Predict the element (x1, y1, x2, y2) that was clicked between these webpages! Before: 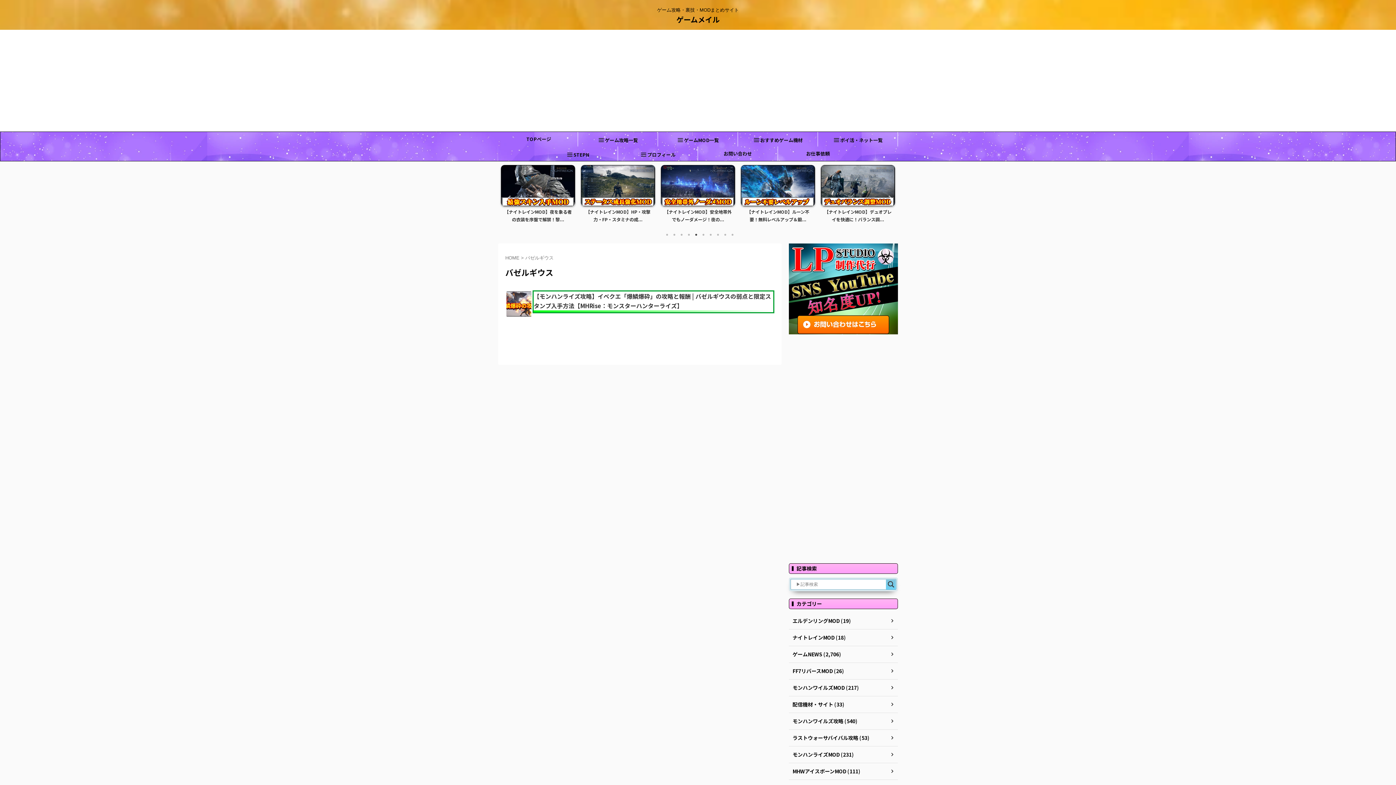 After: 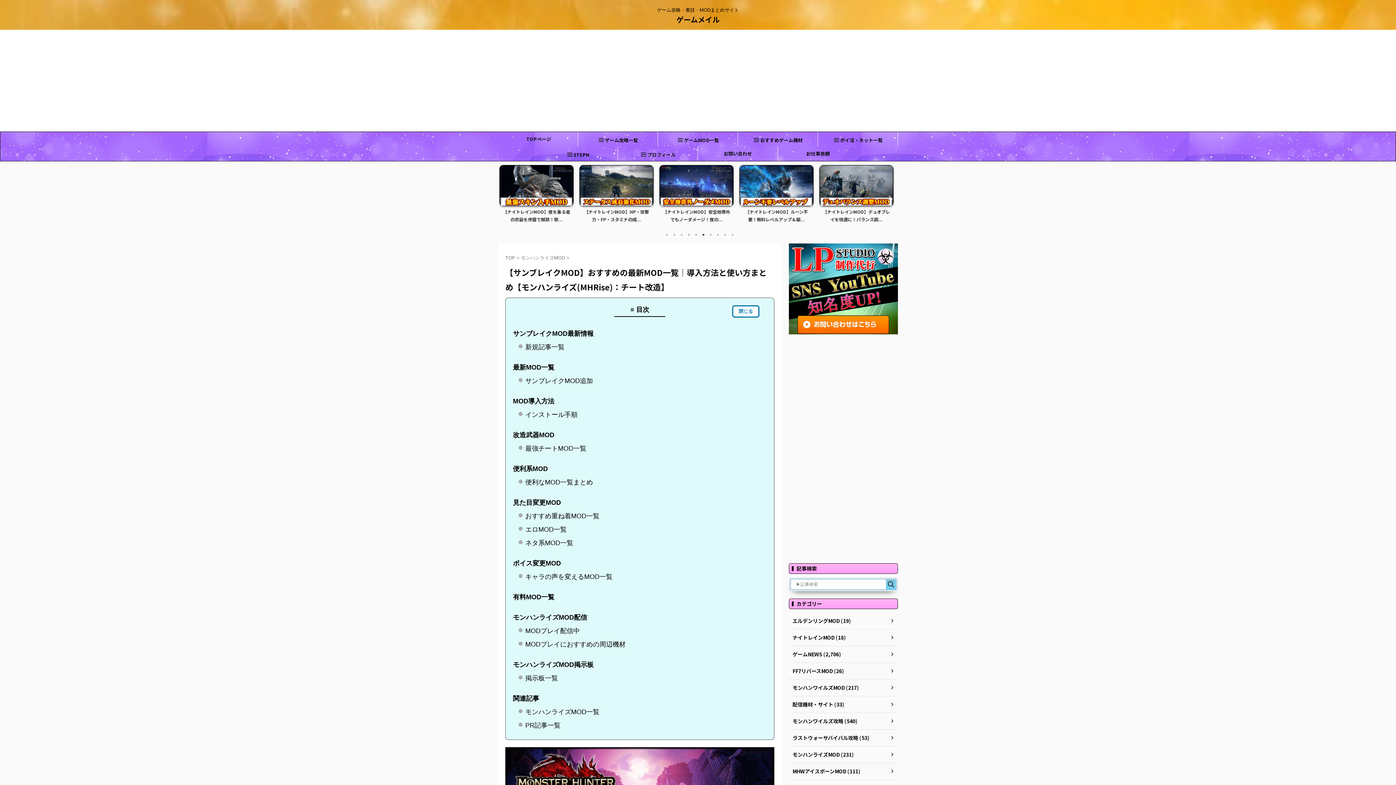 Action: label: モンハンライズMOD (231) bbox: (789, 746, 898, 763)